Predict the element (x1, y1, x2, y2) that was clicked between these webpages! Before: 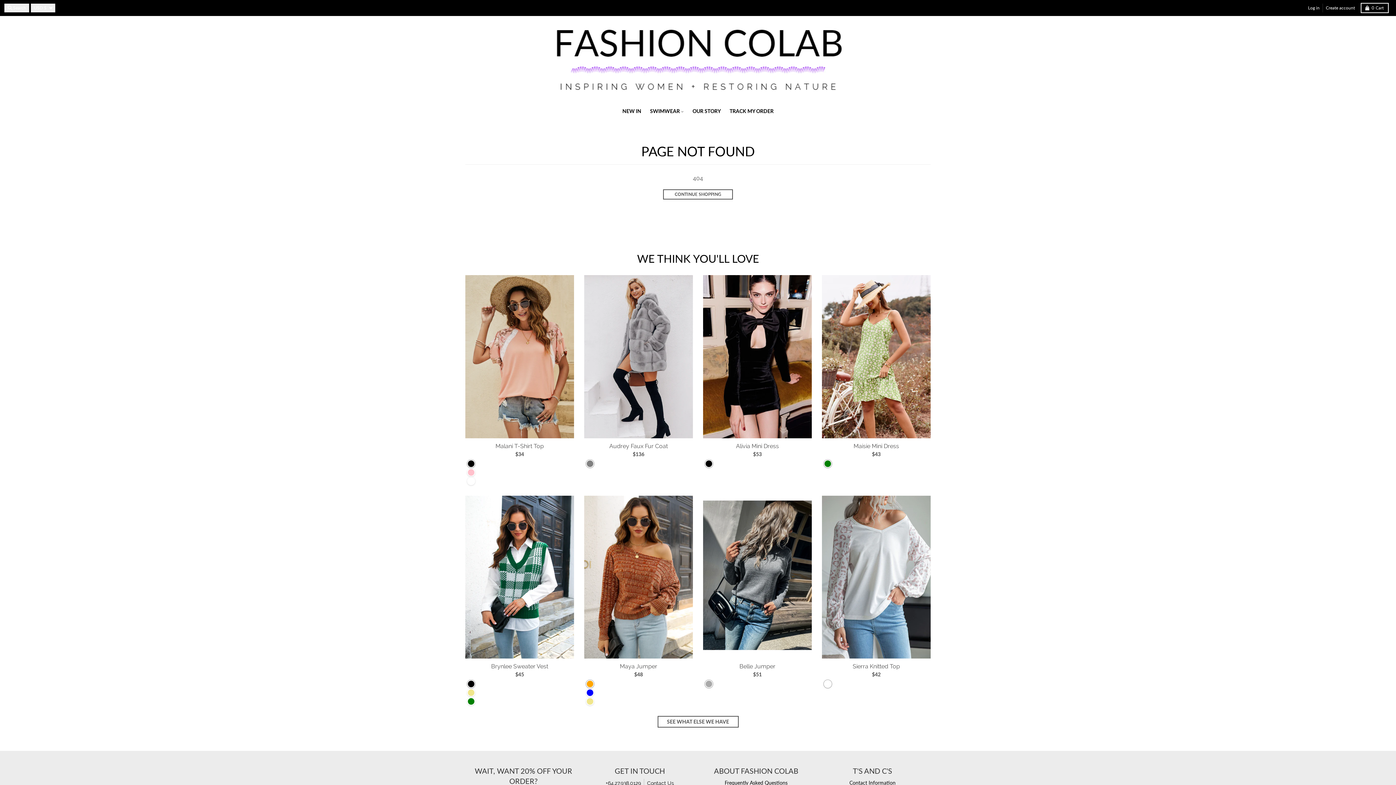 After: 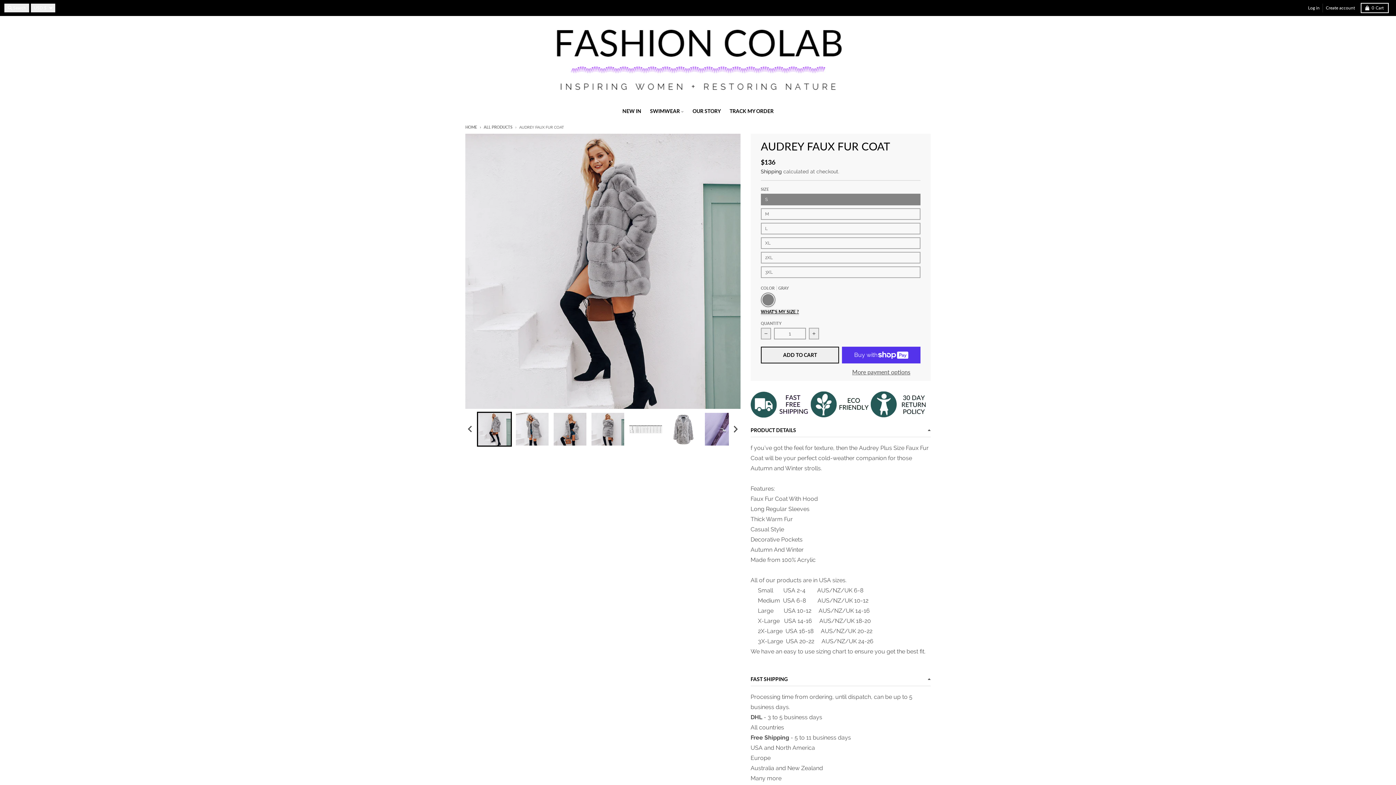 Action: label: Audrey Faux Fur Coat bbox: (584, 442, 693, 450)